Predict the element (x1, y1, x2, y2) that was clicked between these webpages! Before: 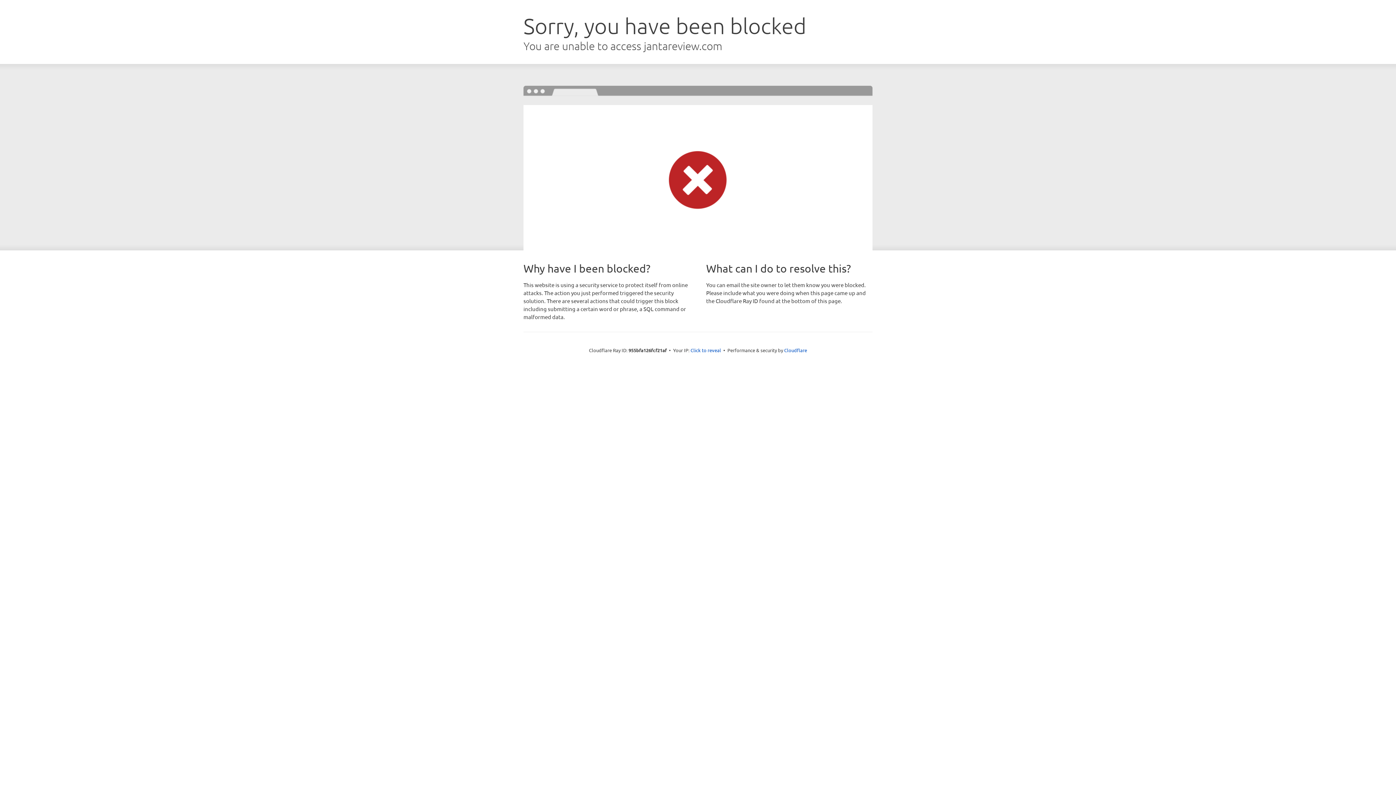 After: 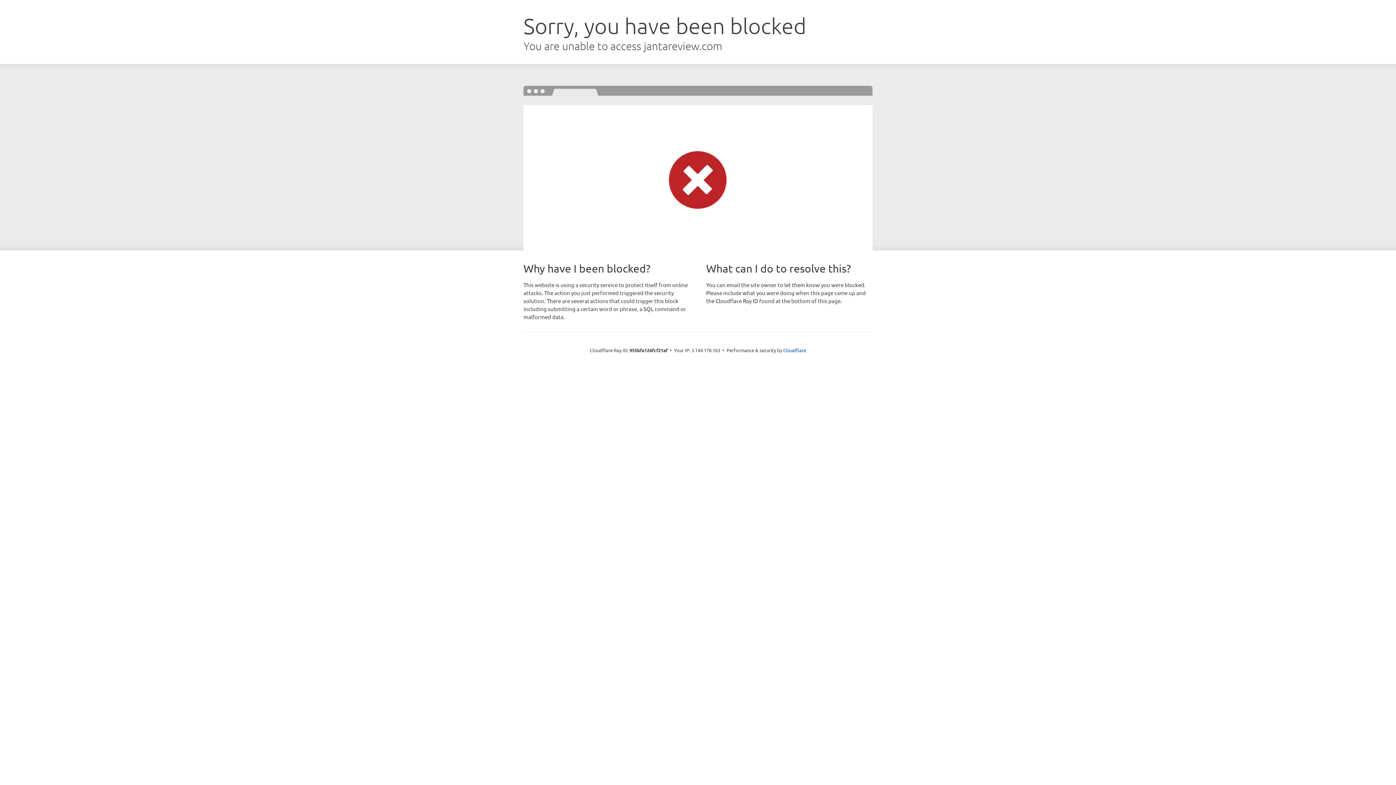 Action: label: Click to reveal bbox: (690, 346, 721, 353)